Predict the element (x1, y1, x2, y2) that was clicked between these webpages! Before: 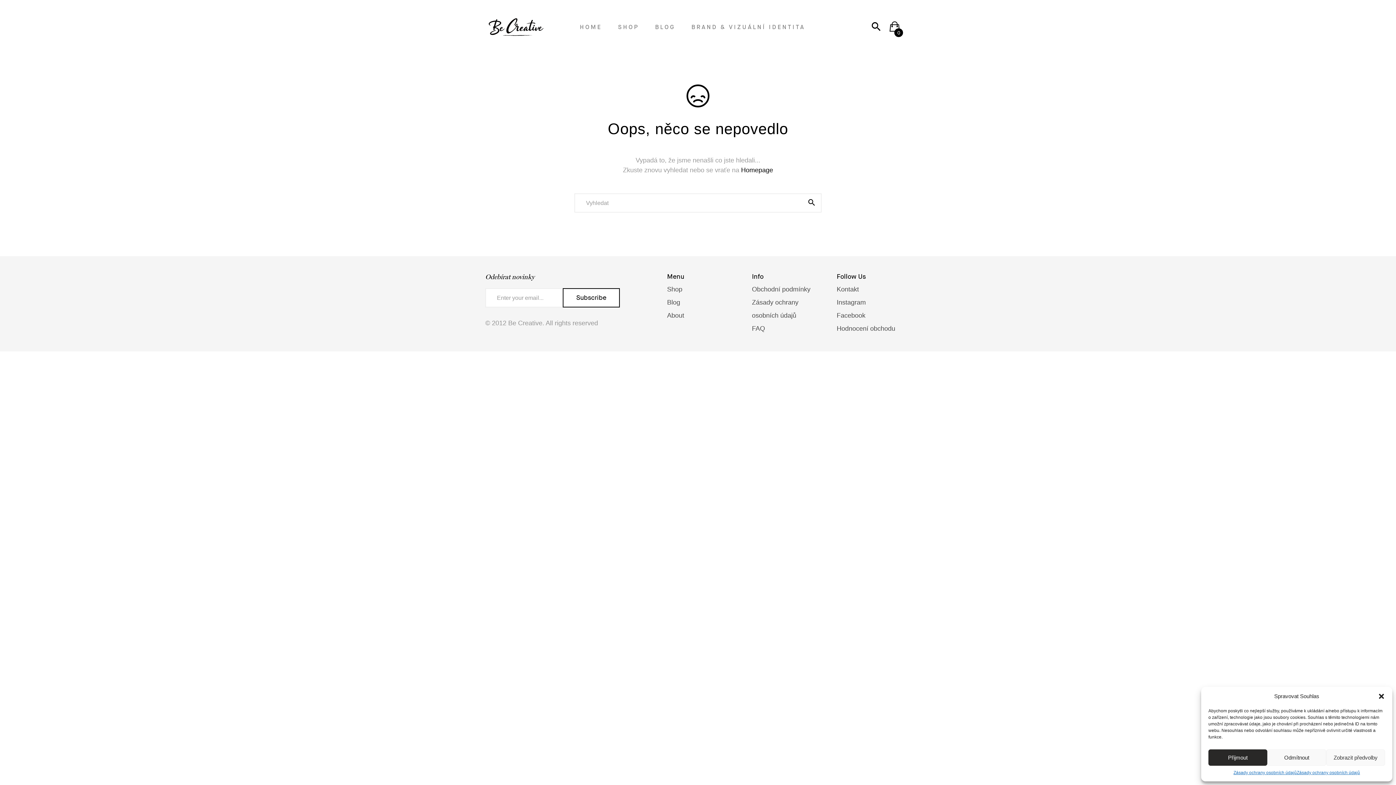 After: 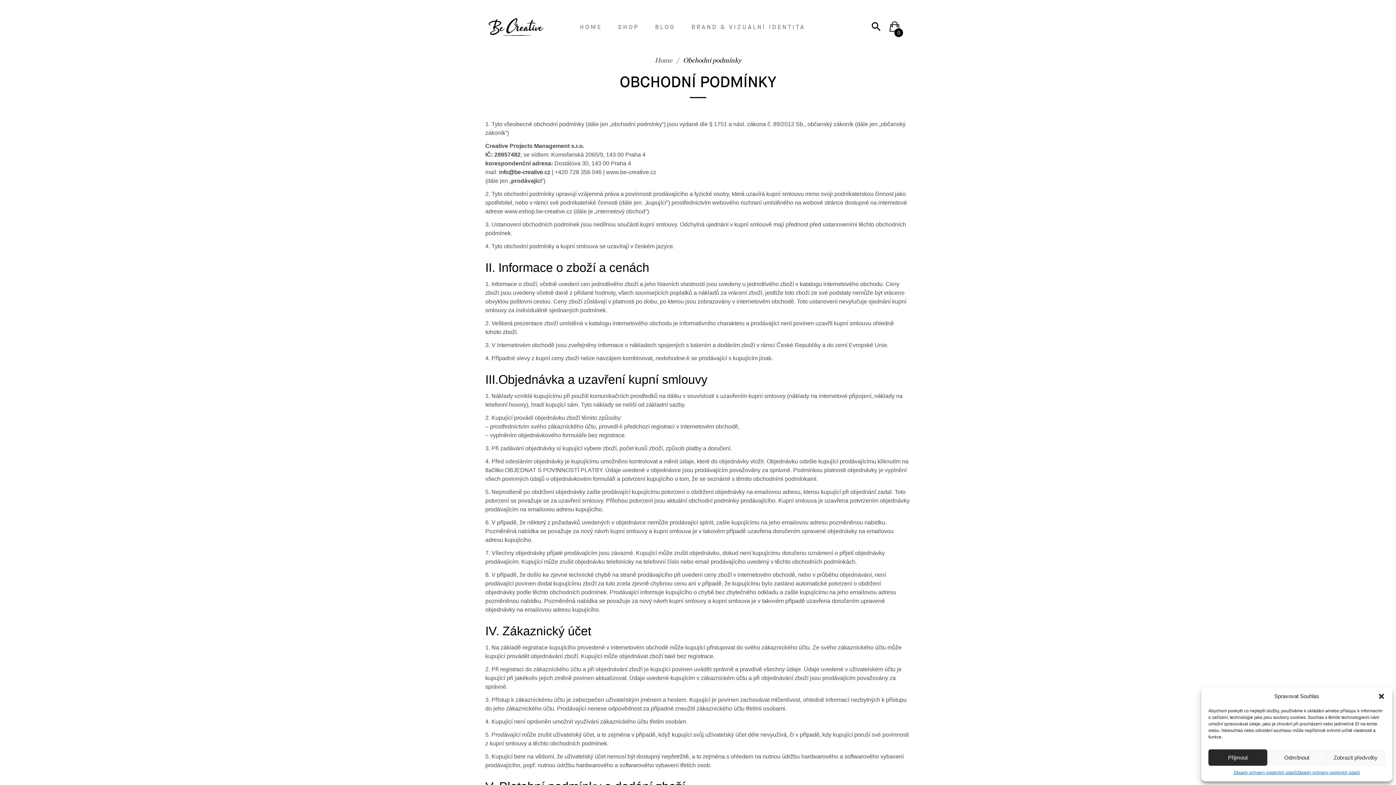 Action: label: Obchodní podmínky bbox: (752, 285, 810, 293)